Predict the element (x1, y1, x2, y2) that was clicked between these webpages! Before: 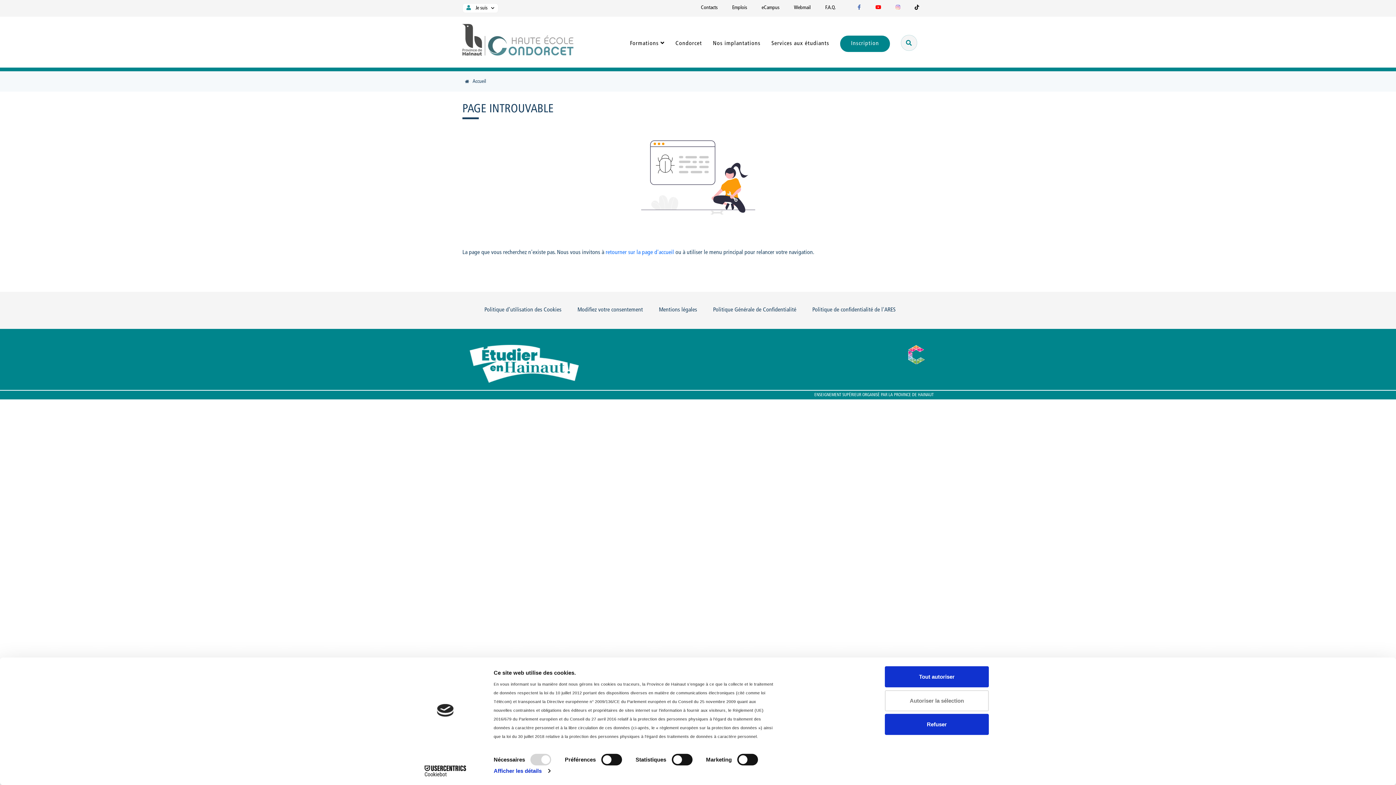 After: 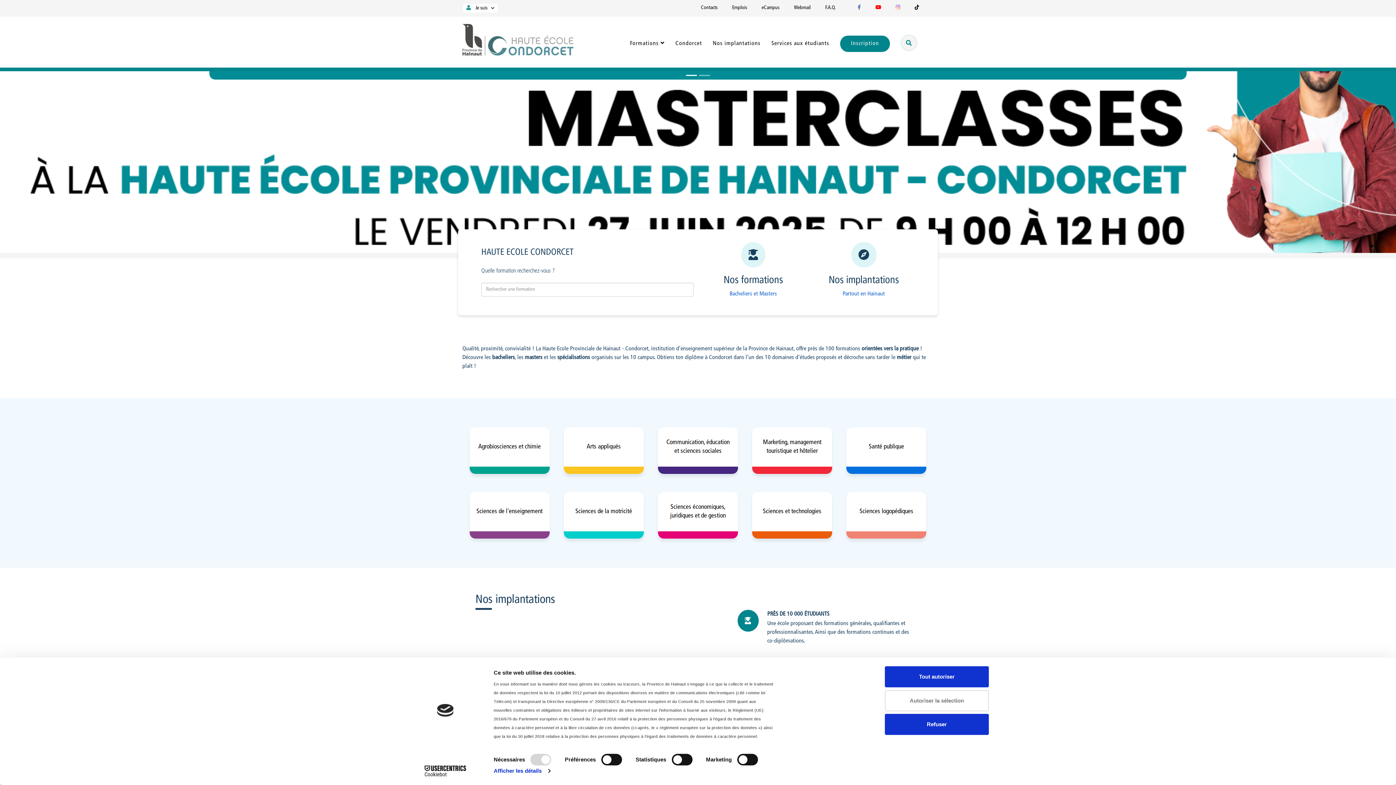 Action: label: retourner sur la page d'accueil bbox: (605, 249, 674, 255)